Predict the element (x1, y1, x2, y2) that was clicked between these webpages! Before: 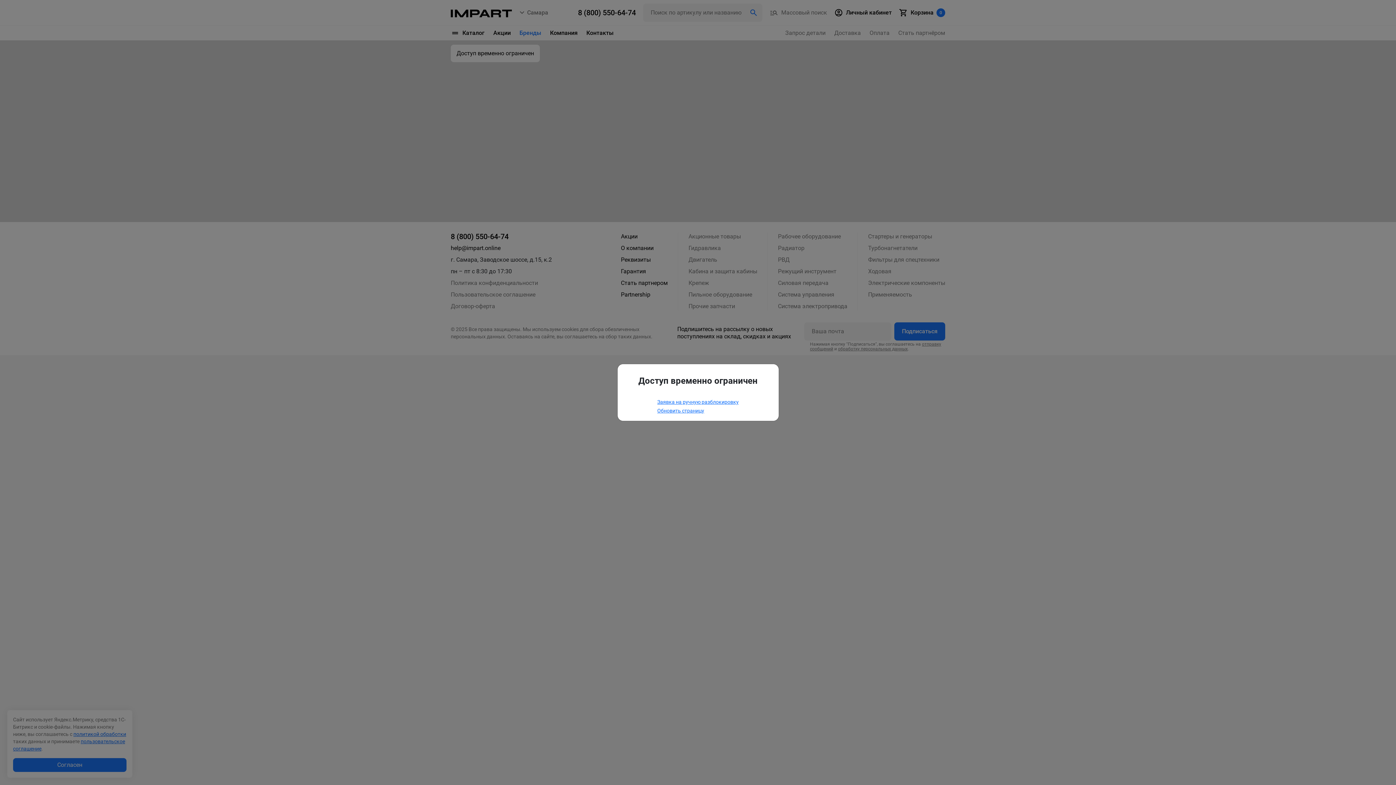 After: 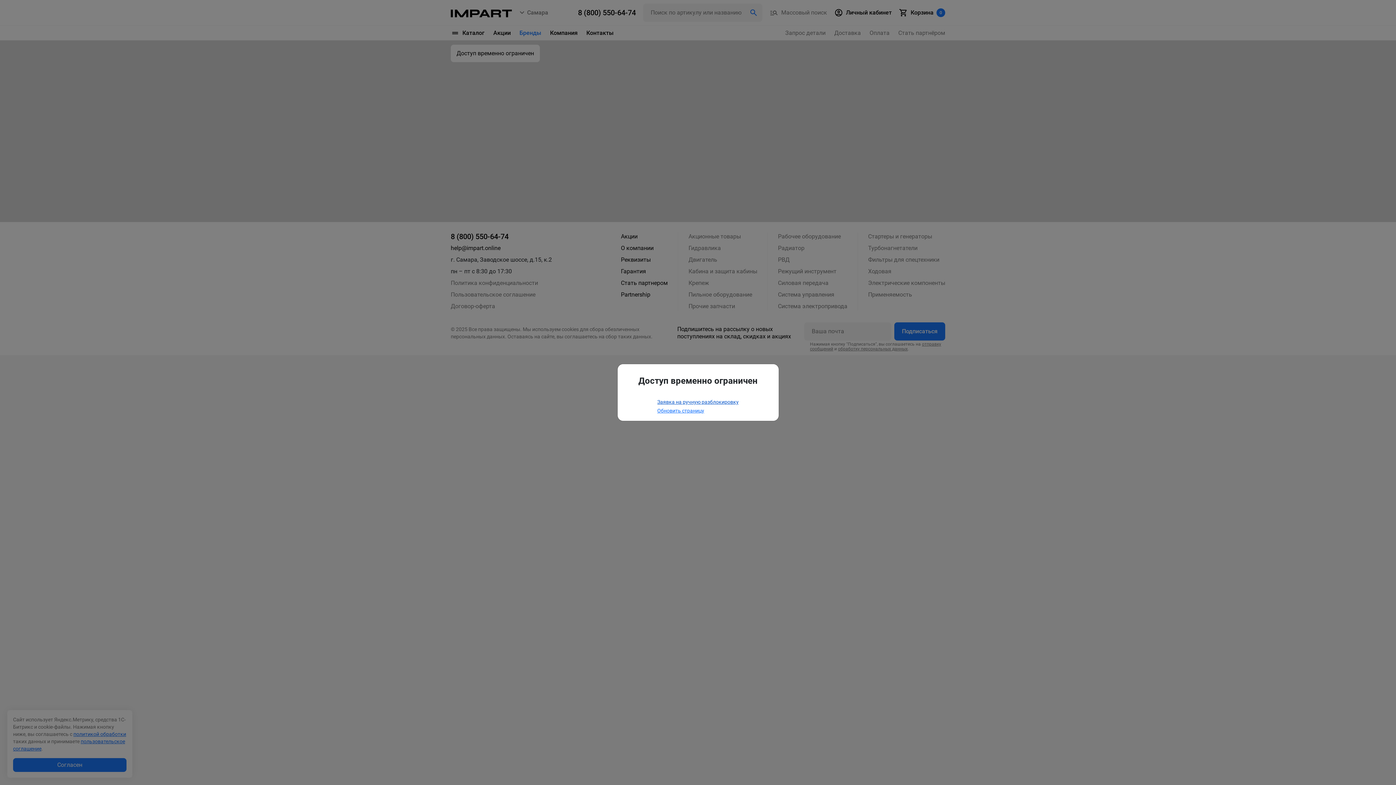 Action: bbox: (657, 399, 738, 405) label: Заявка на ручную разблокировку